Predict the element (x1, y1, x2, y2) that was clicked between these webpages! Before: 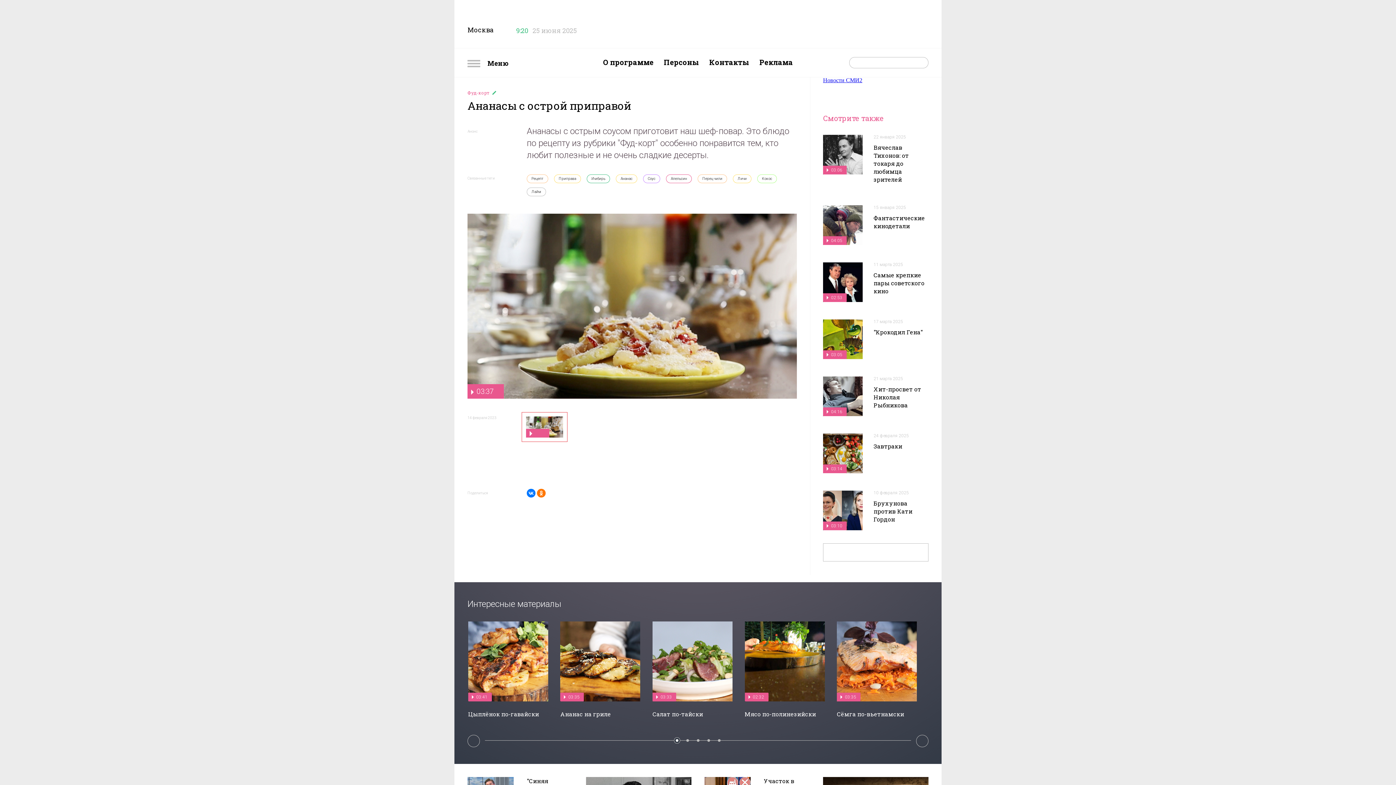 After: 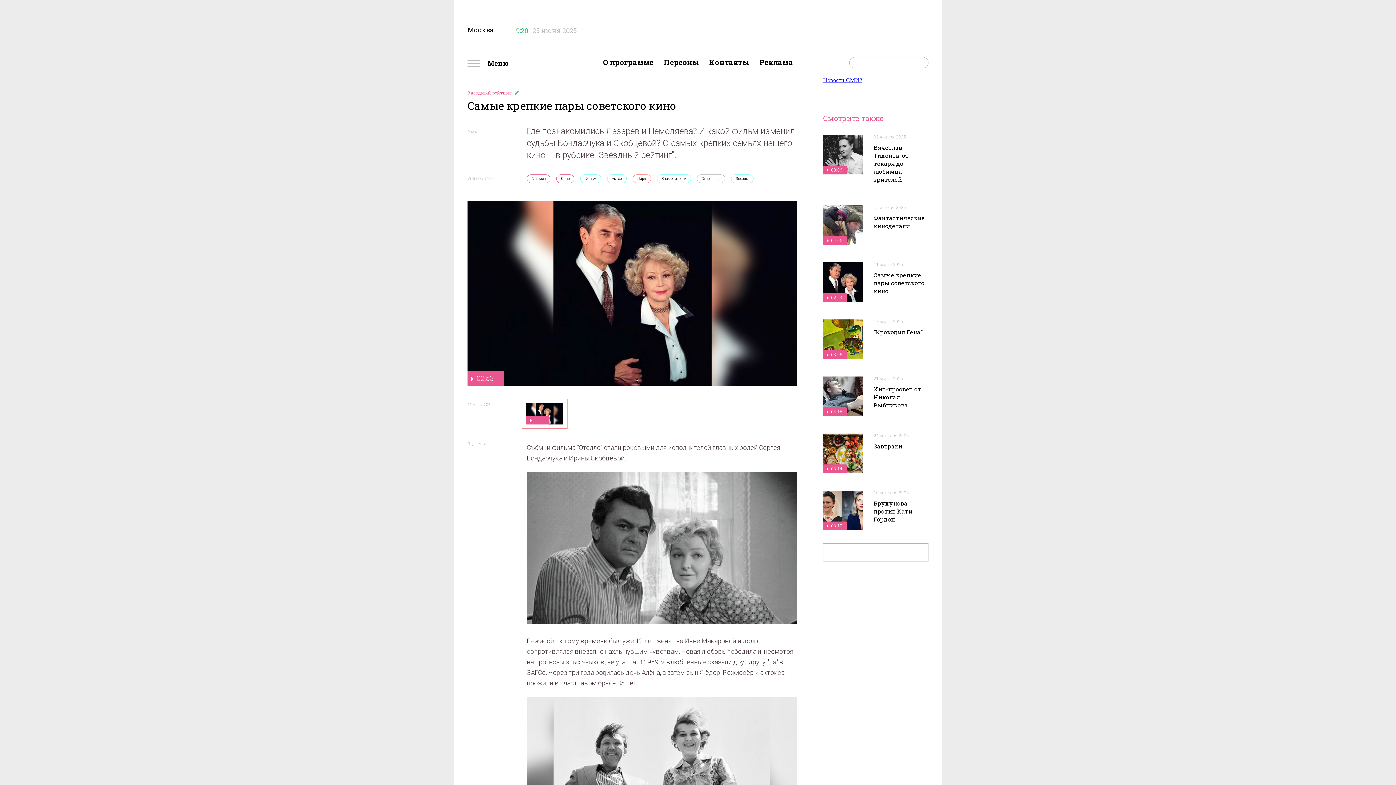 Action: bbox: (873, 271, 924, 294) label: Самые крепкие пары советского кино